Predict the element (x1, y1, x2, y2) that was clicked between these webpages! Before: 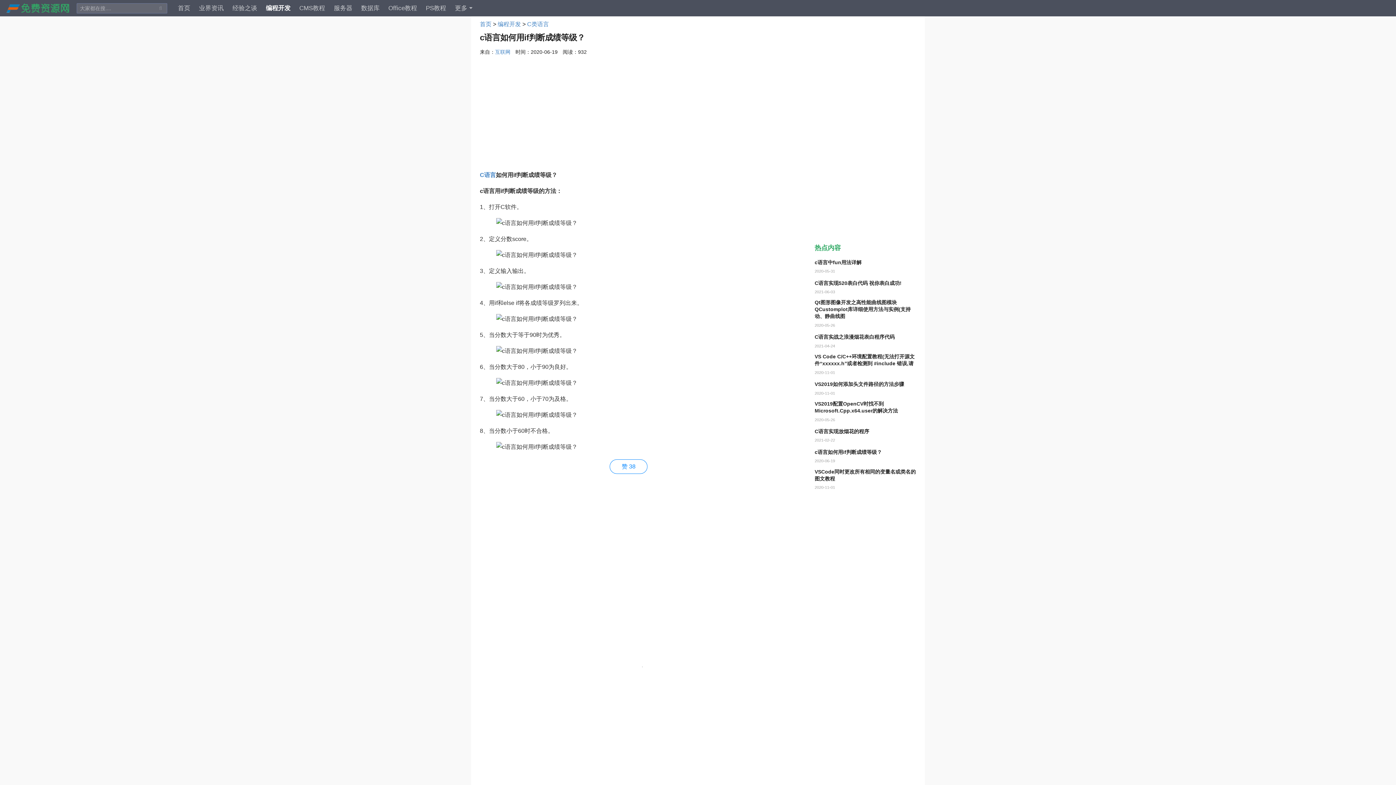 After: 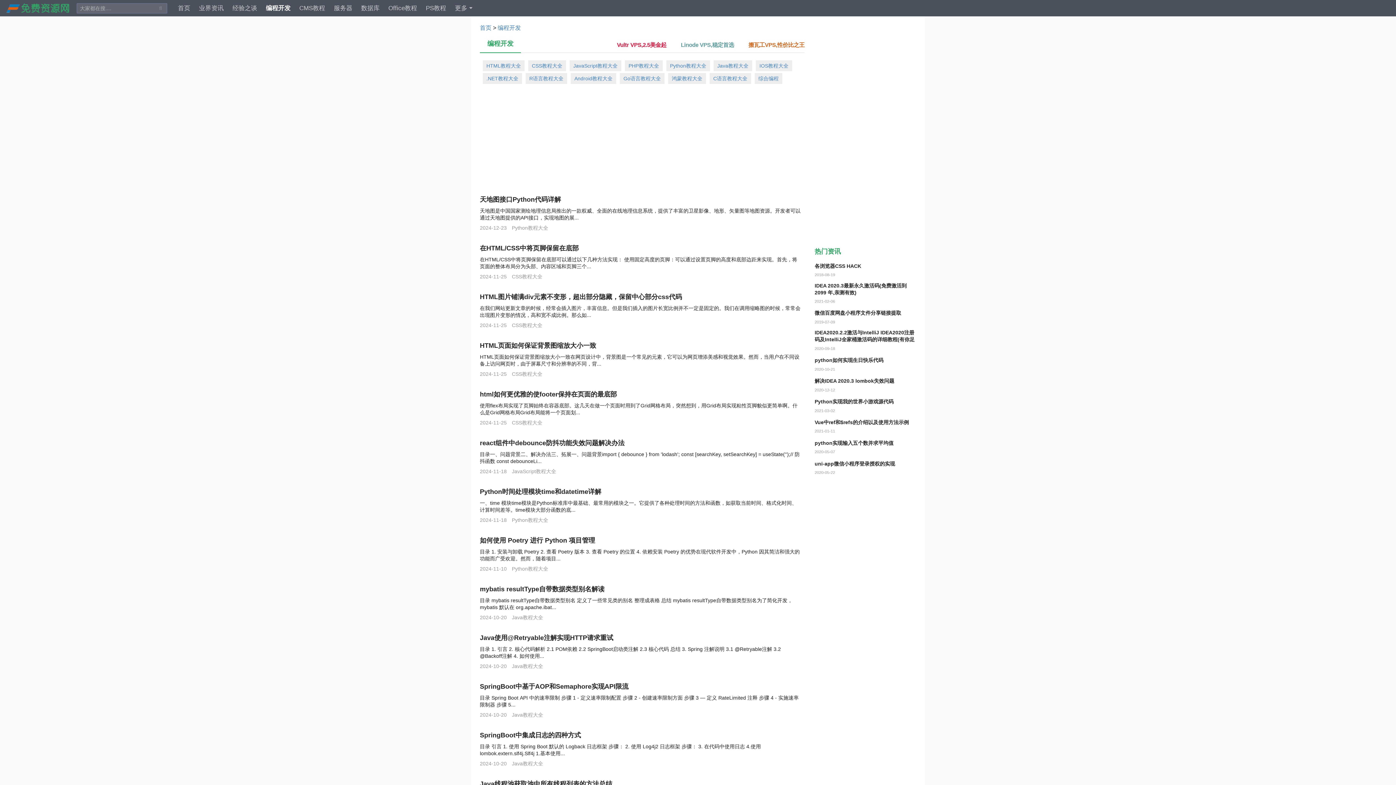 Action: label: 编程开发 bbox: (265, 5, 290, 11)